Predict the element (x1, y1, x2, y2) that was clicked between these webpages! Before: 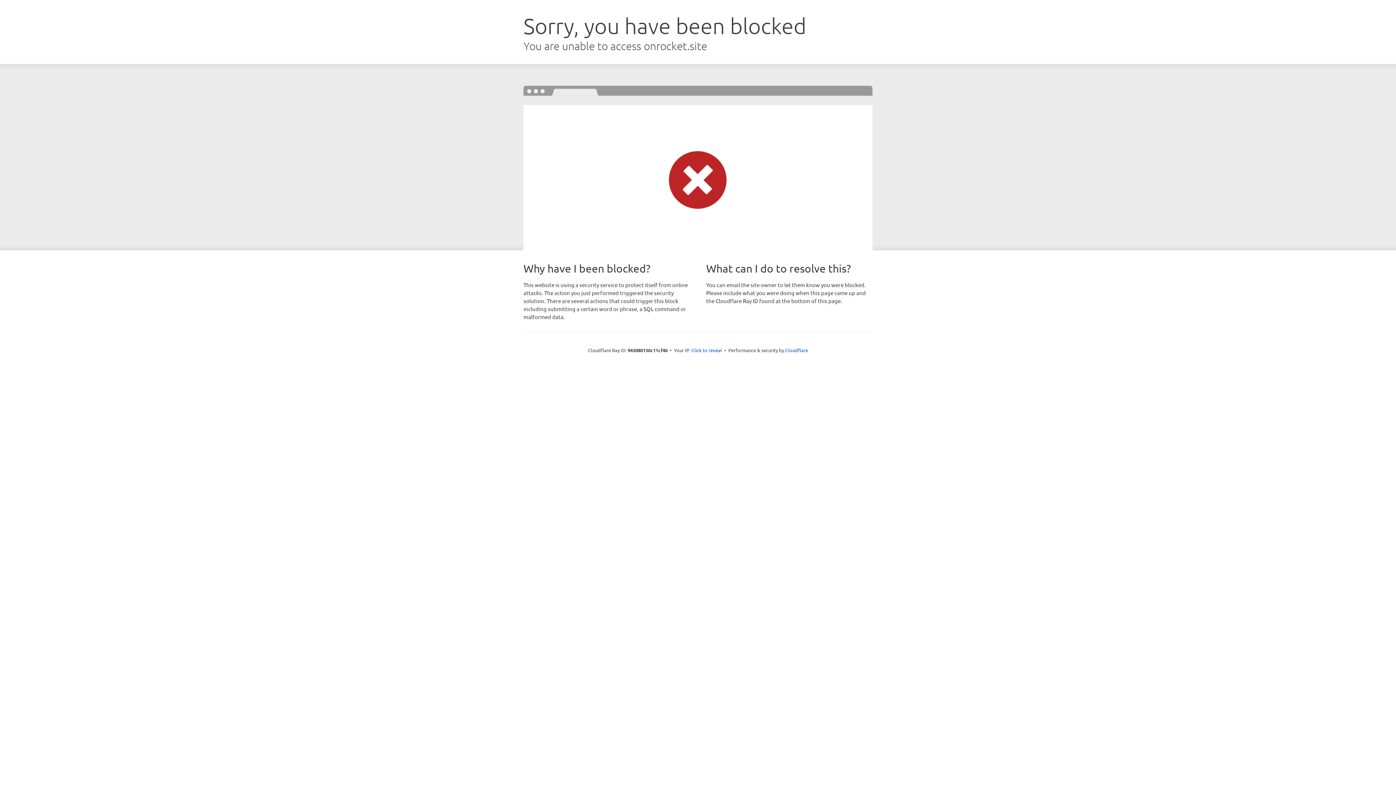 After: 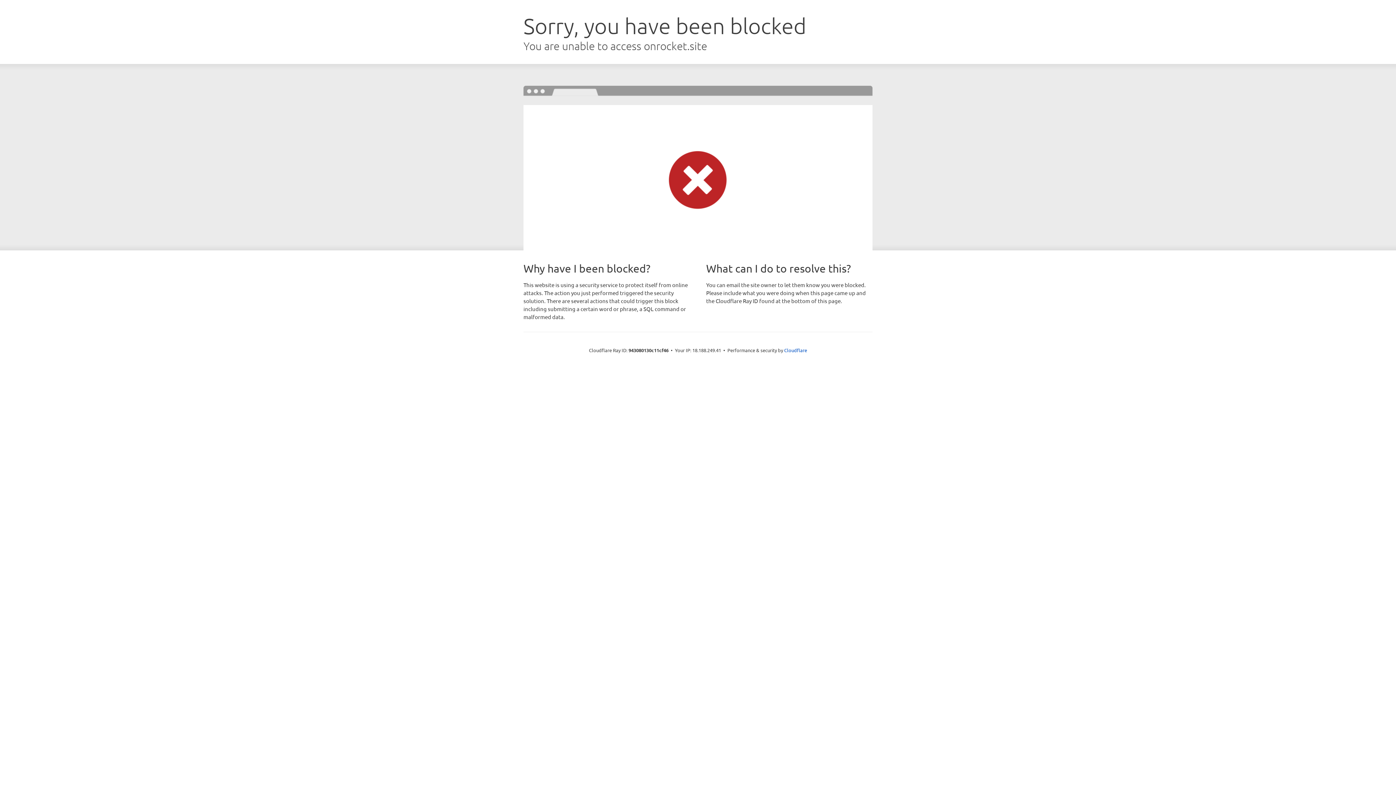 Action: label: Click to reveal bbox: (691, 346, 722, 353)